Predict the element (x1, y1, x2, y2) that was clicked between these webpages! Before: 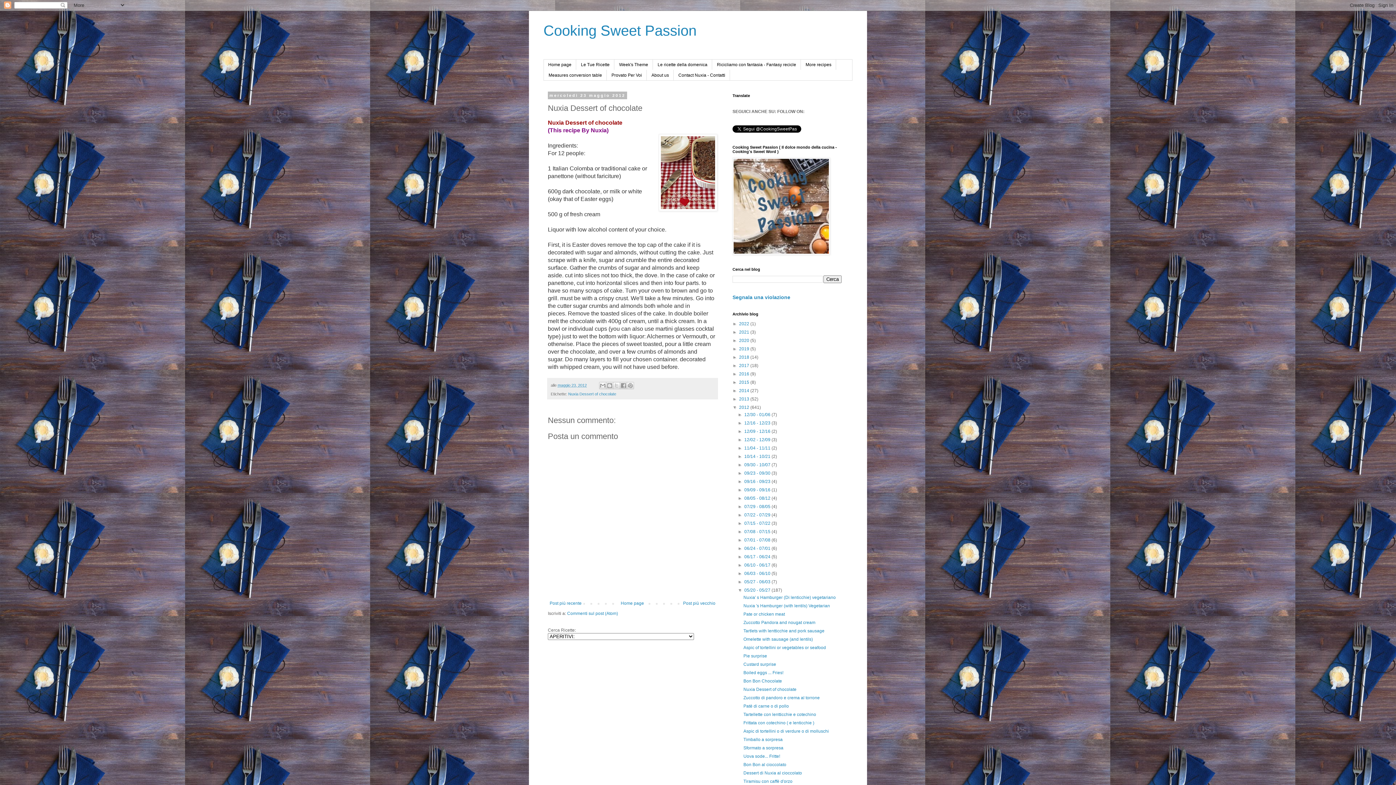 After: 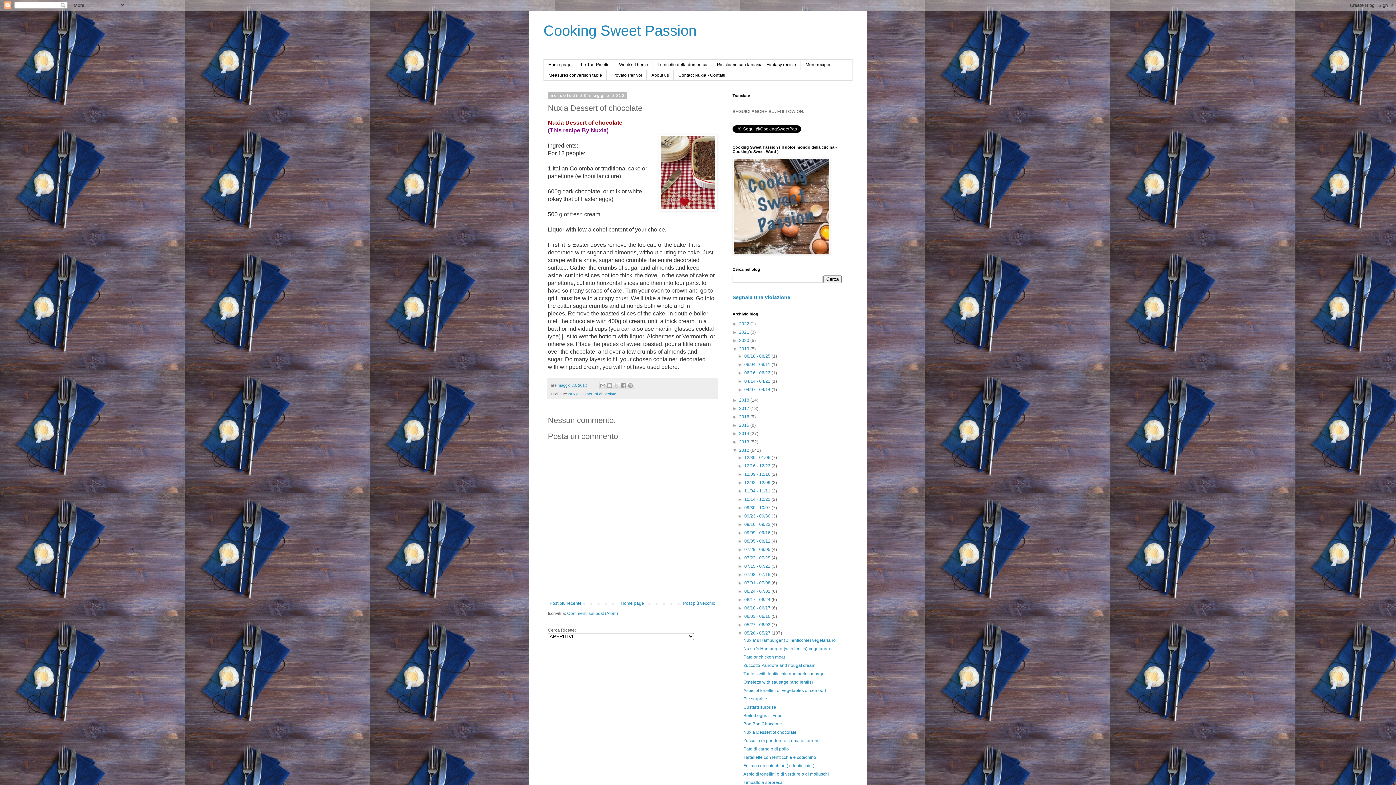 Action: label: ►   bbox: (732, 346, 739, 351)